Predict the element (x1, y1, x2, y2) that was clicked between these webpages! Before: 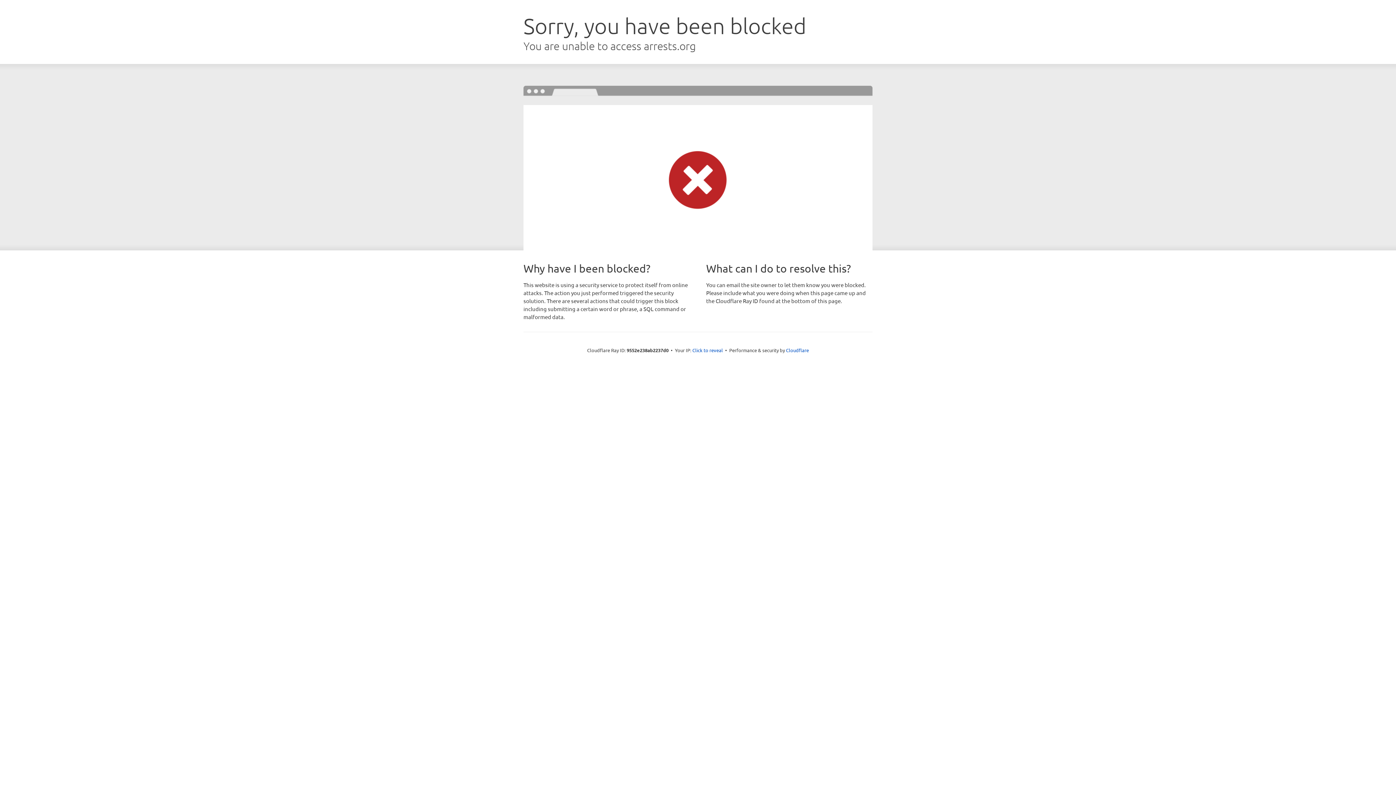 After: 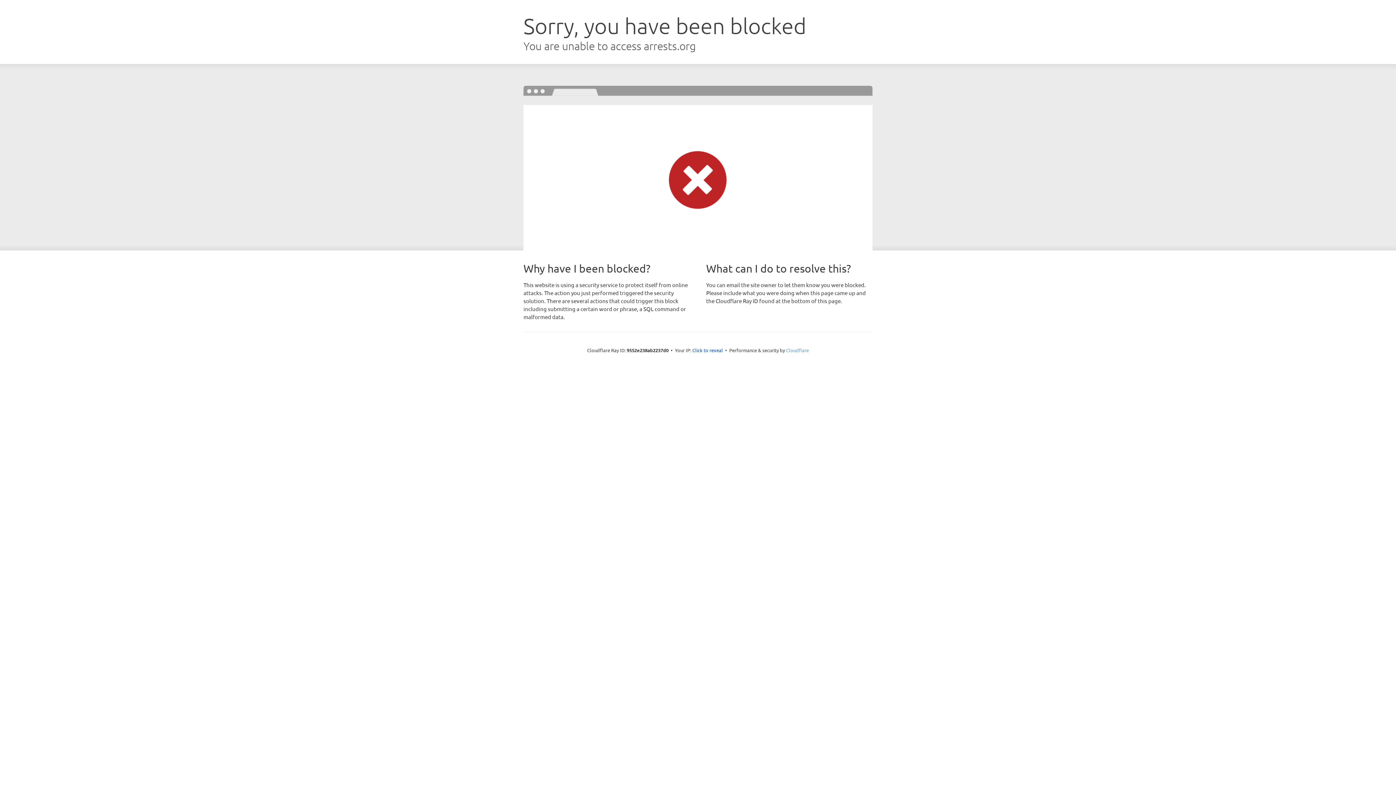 Action: bbox: (786, 347, 809, 353) label: Cloudflare